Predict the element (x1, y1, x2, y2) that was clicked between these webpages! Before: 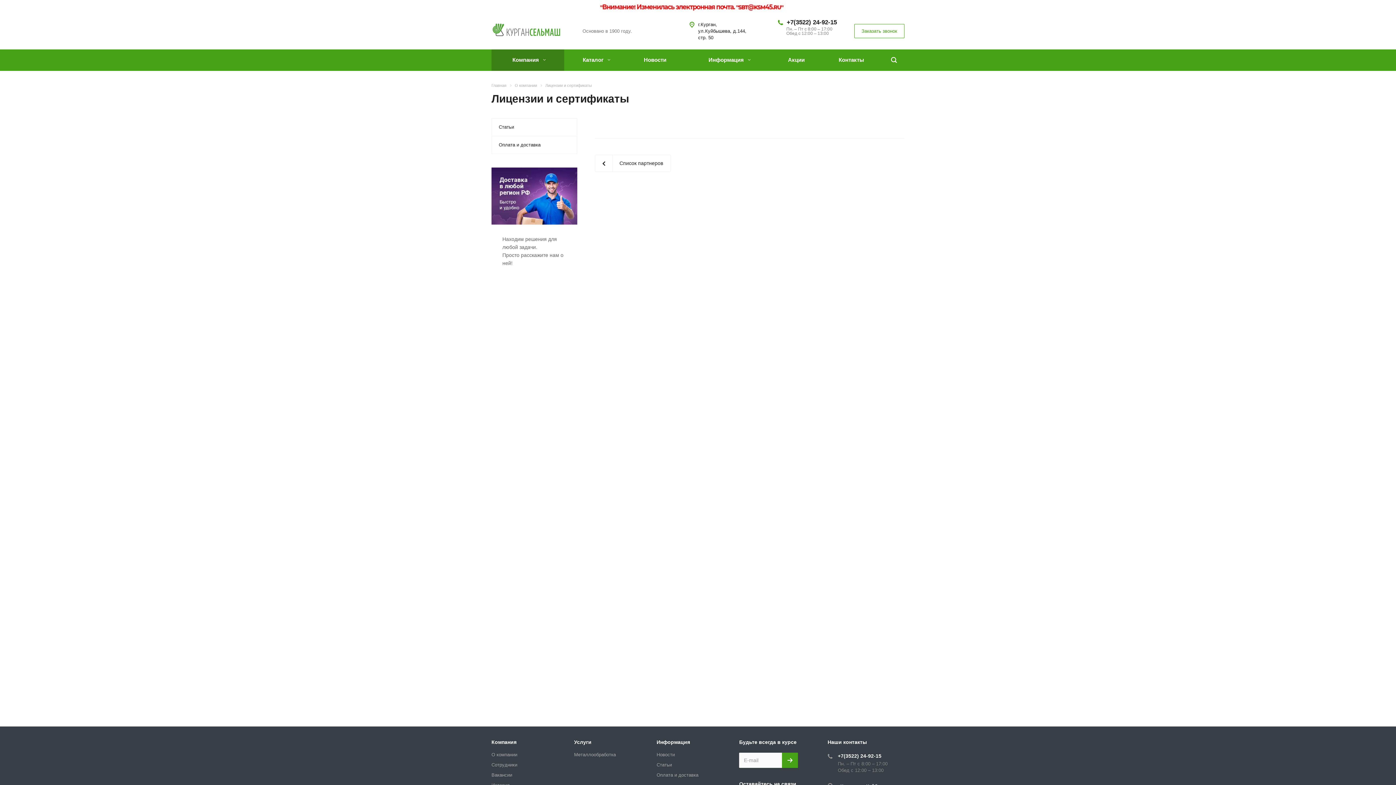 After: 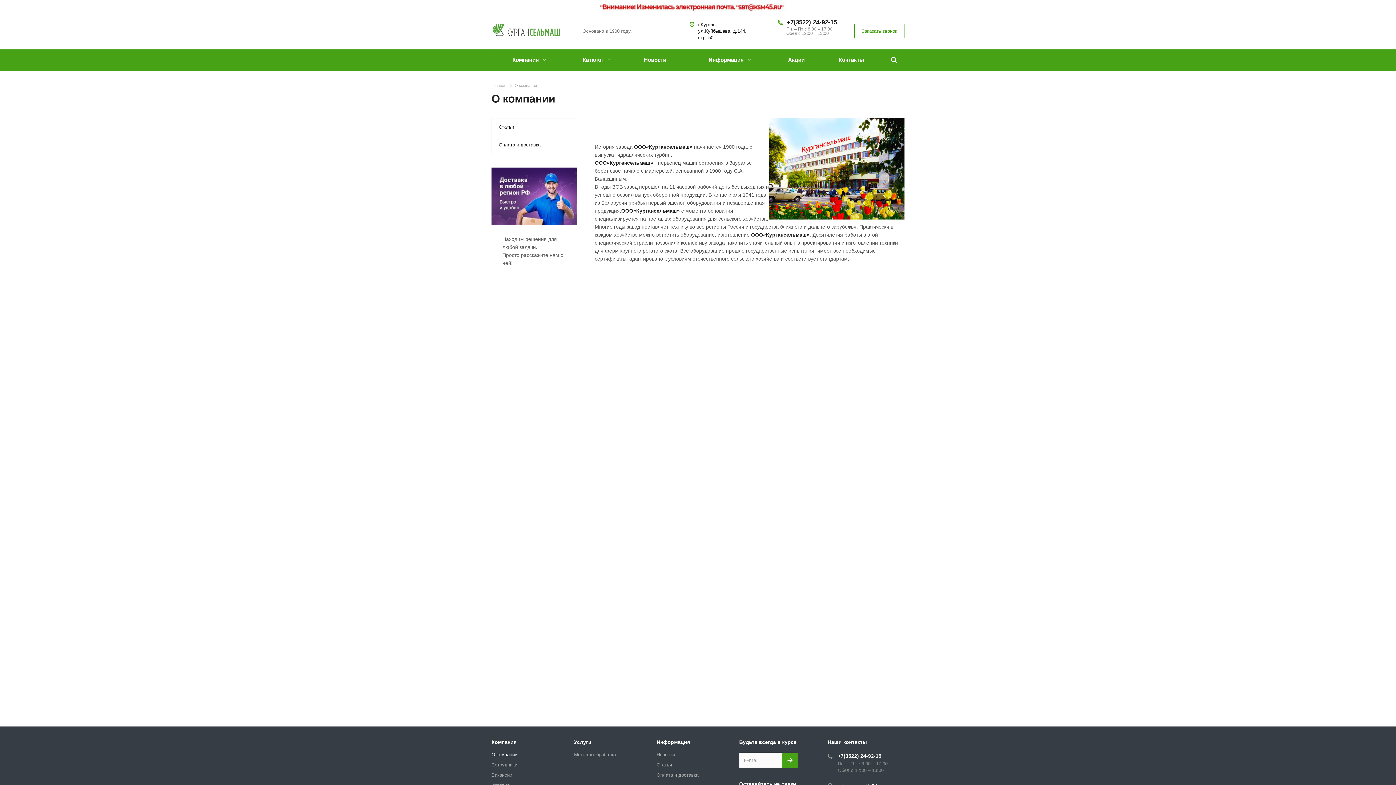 Action: label: Компания bbox: (491, 739, 516, 745)